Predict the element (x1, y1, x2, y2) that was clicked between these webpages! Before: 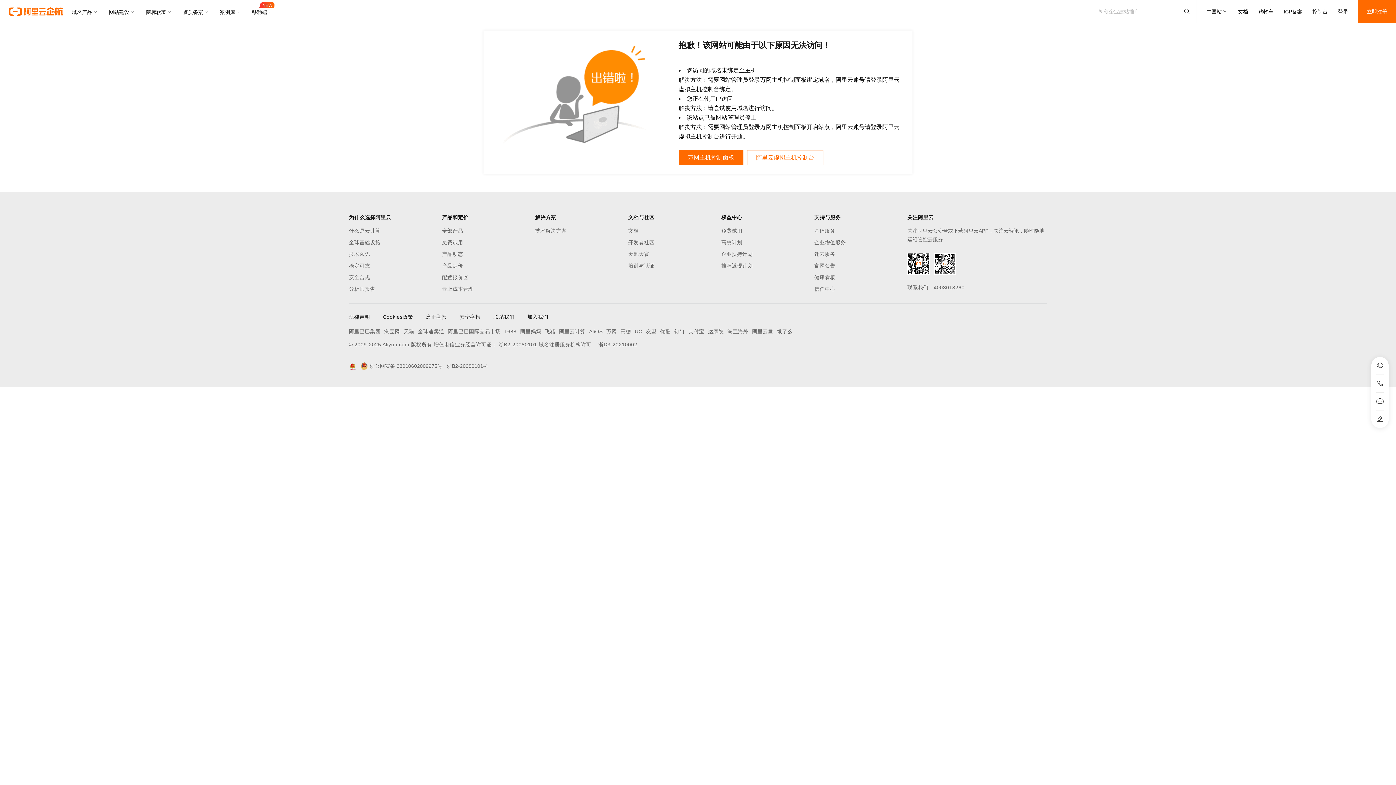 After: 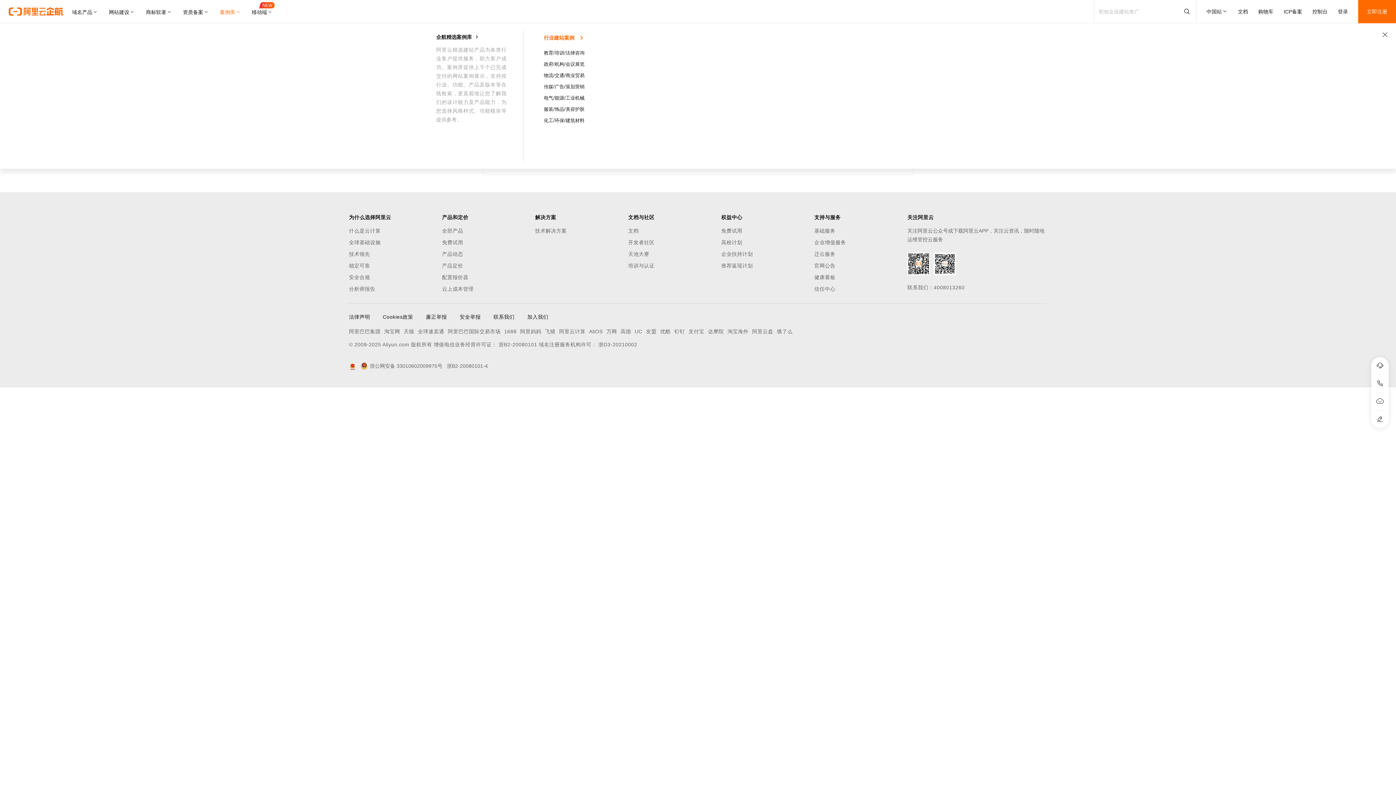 Action: bbox: (214, 0, 246, 23) label: 案例库